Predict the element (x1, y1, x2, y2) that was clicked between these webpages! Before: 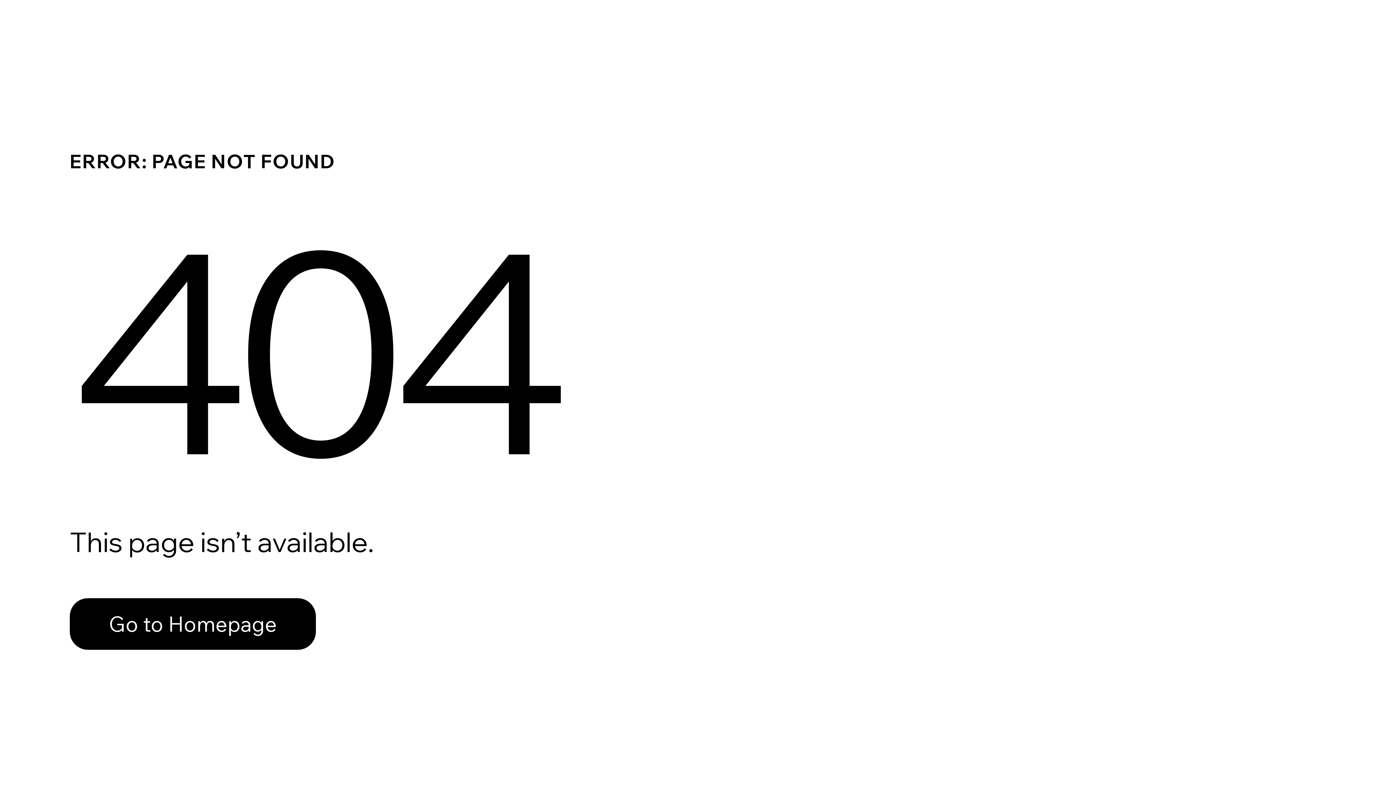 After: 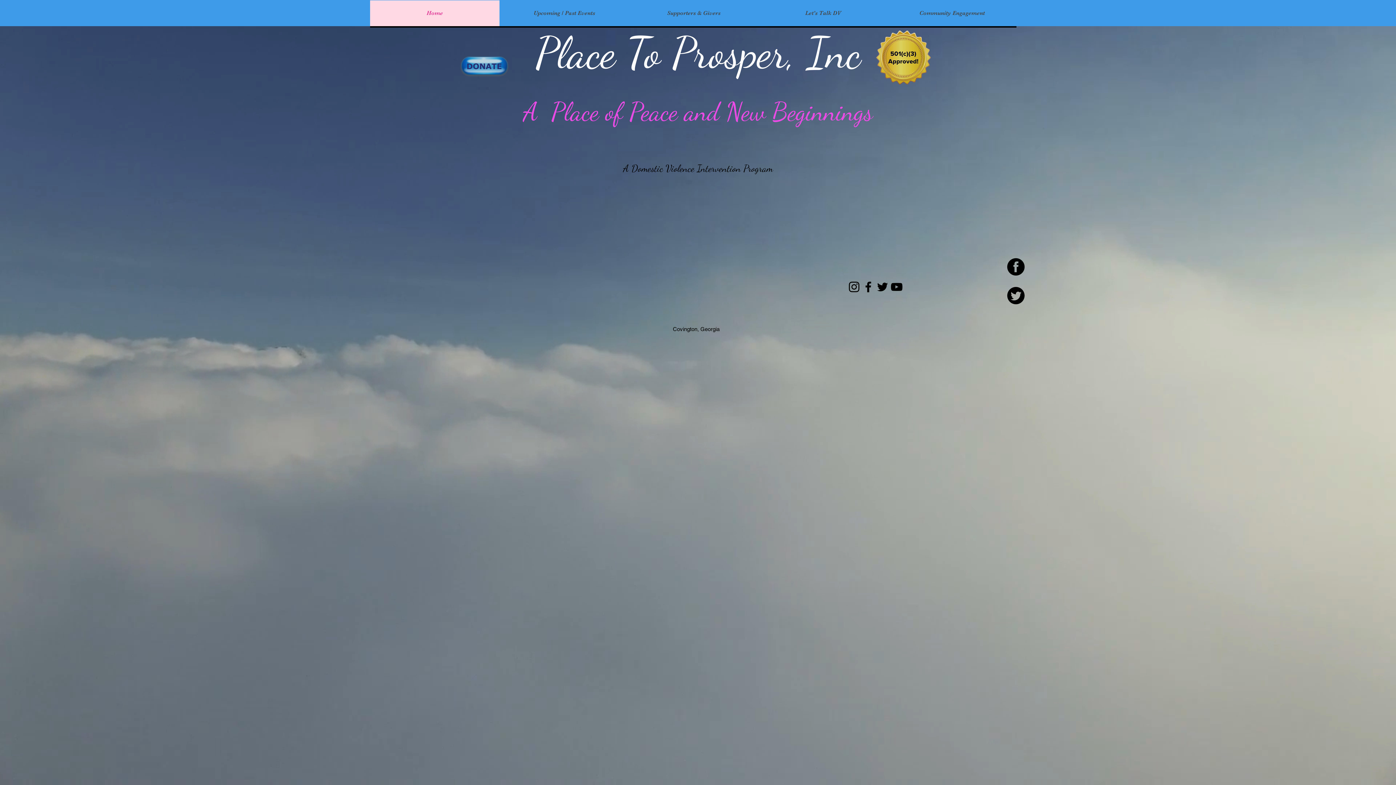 Action: label: Go to Homepage bbox: (69, 582, 768, 659)